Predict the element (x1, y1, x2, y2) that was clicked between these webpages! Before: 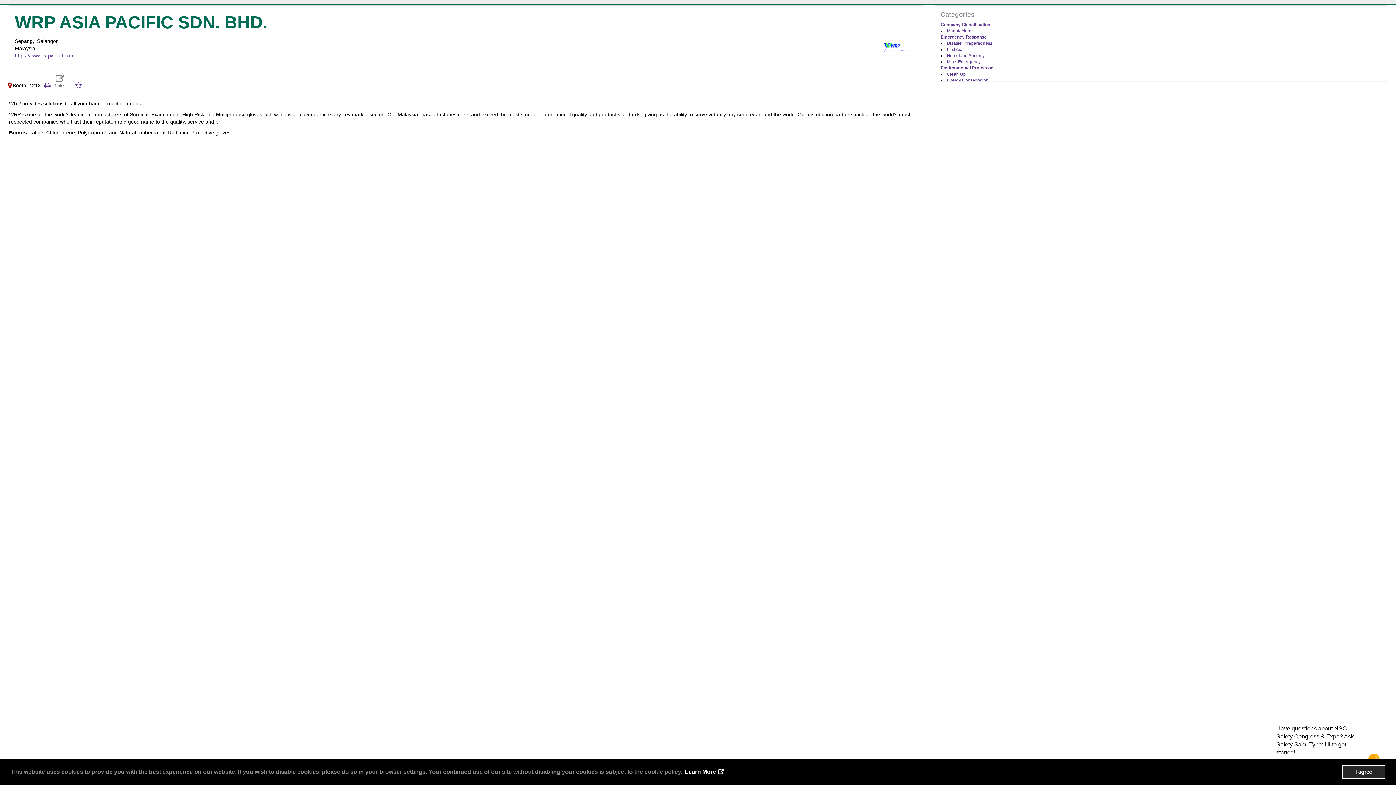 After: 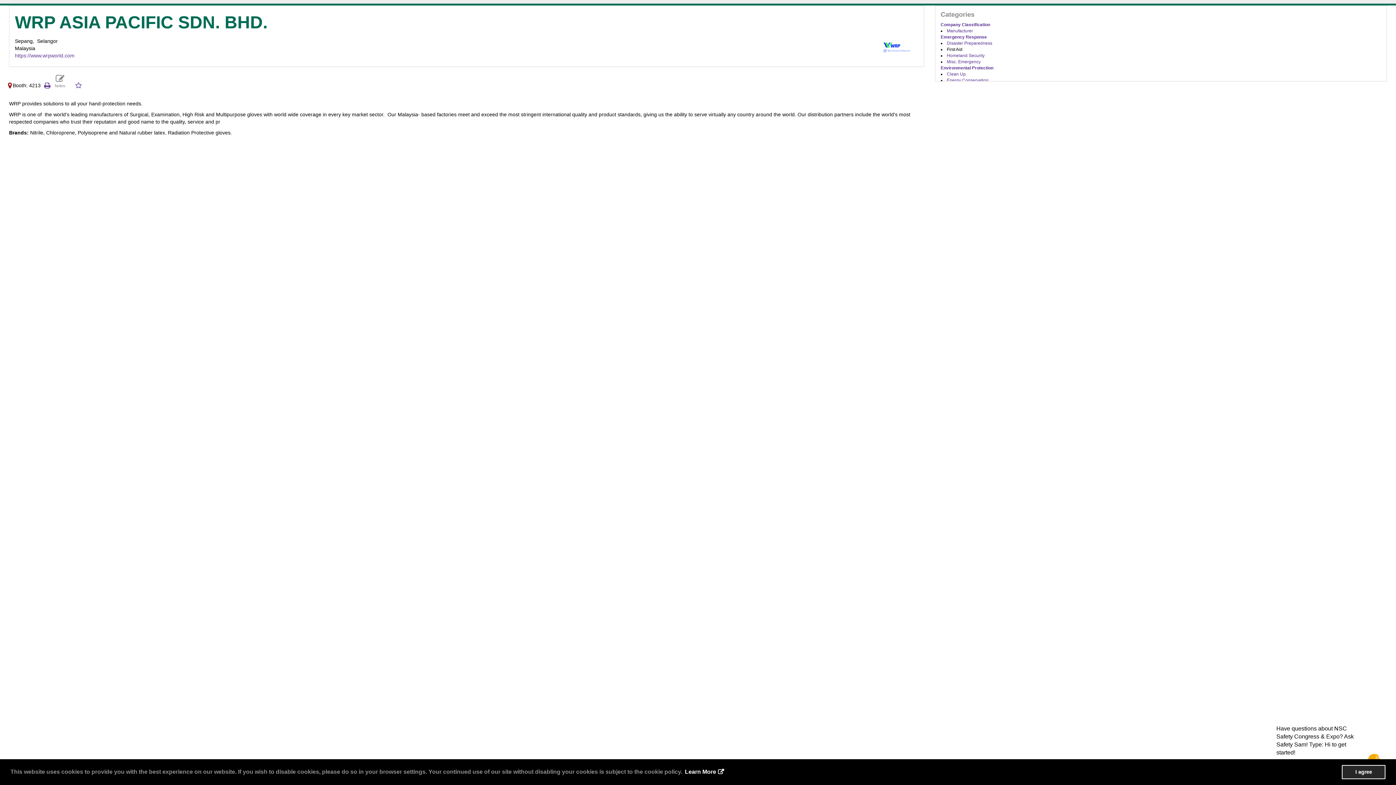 Action: bbox: (947, 46, 962, 52) label: First Aid